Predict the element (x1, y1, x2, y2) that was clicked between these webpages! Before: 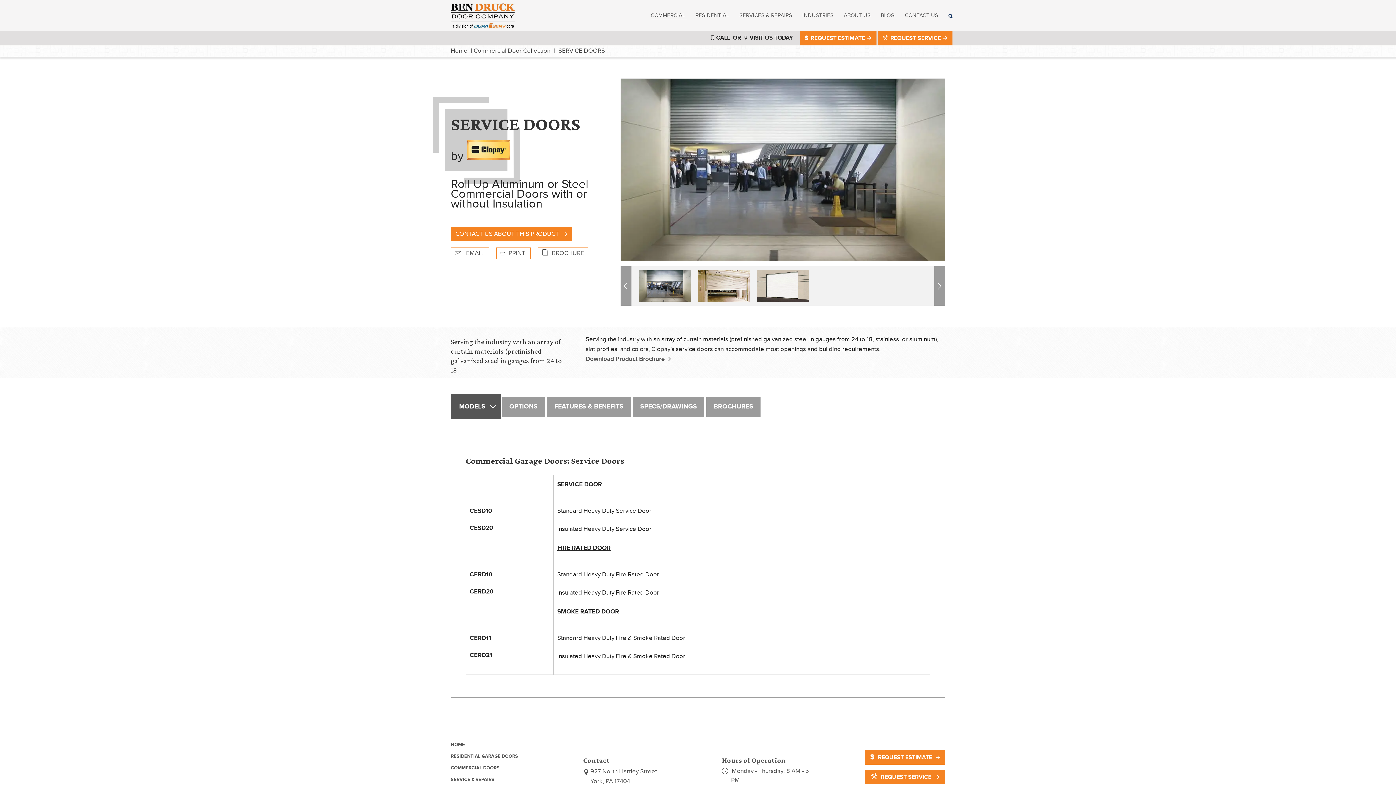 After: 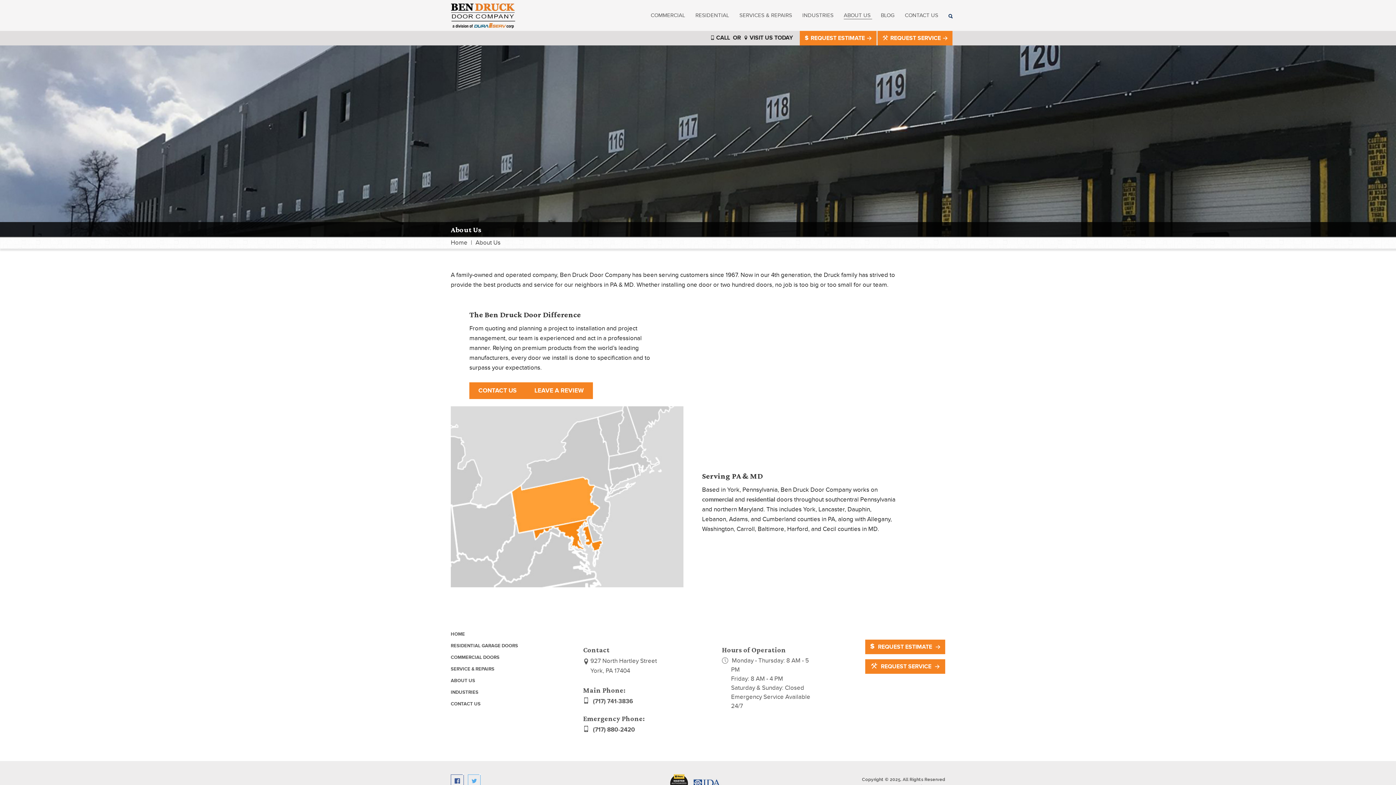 Action: label: ABOUT US bbox: (838, 6, 876, 24)